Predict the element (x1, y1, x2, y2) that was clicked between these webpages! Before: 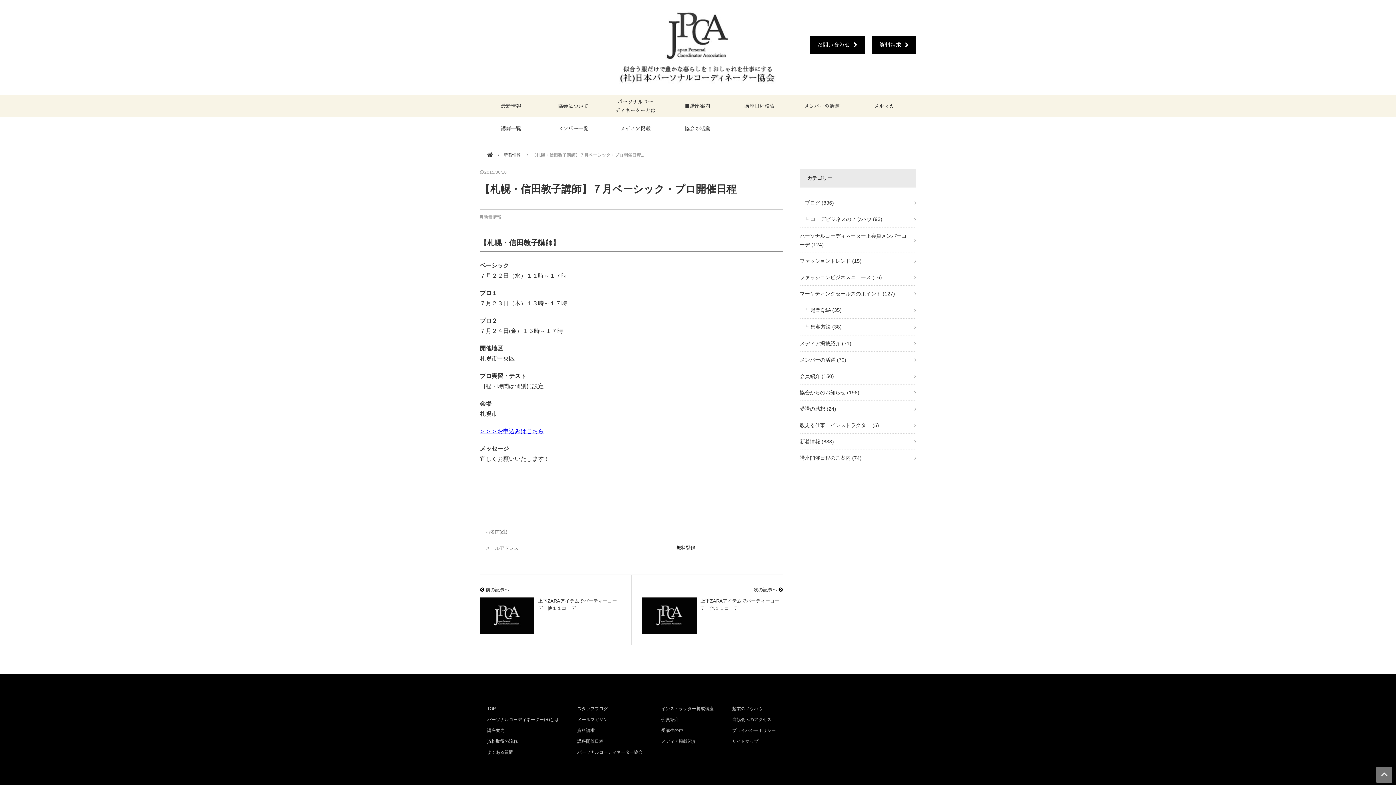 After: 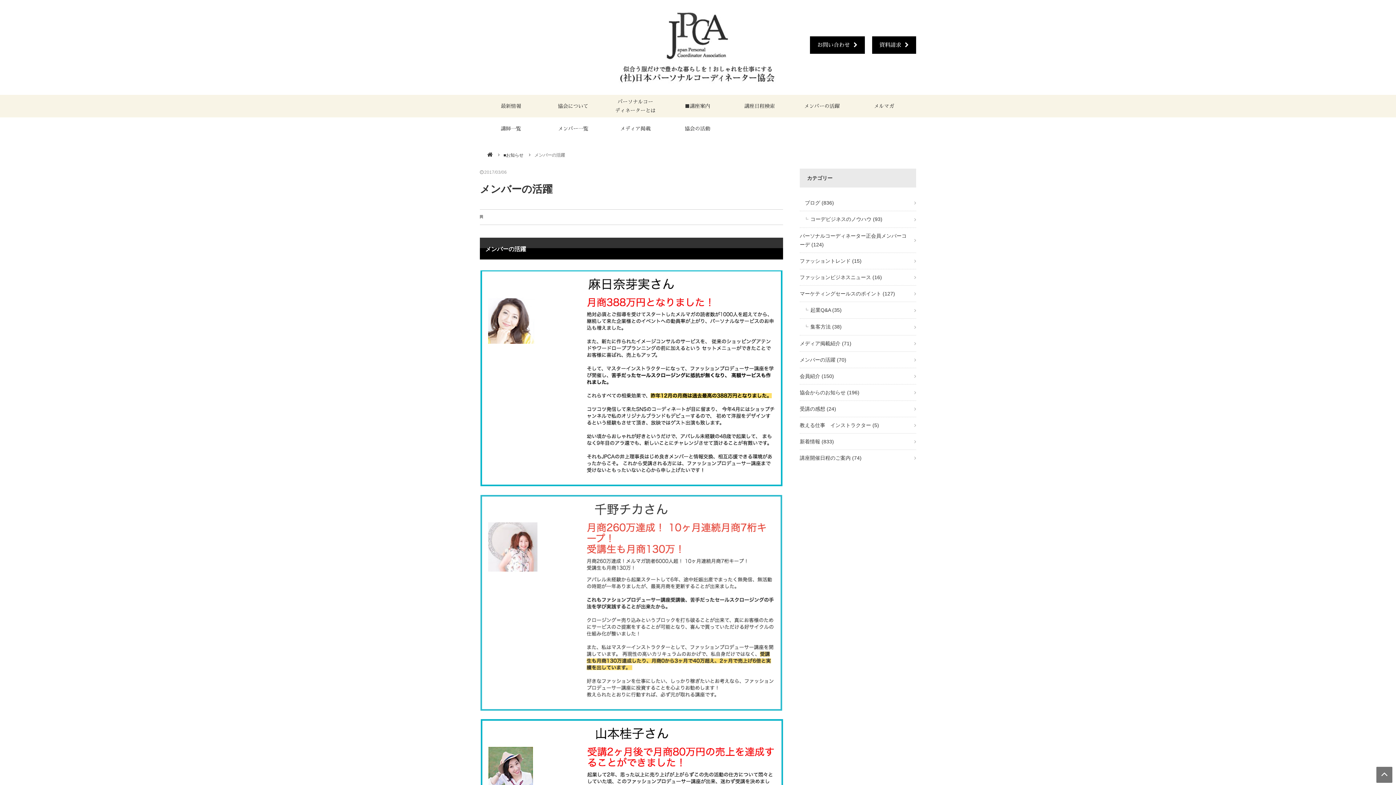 Action: bbox: (790, 94, 853, 117) label: メンバーの活躍